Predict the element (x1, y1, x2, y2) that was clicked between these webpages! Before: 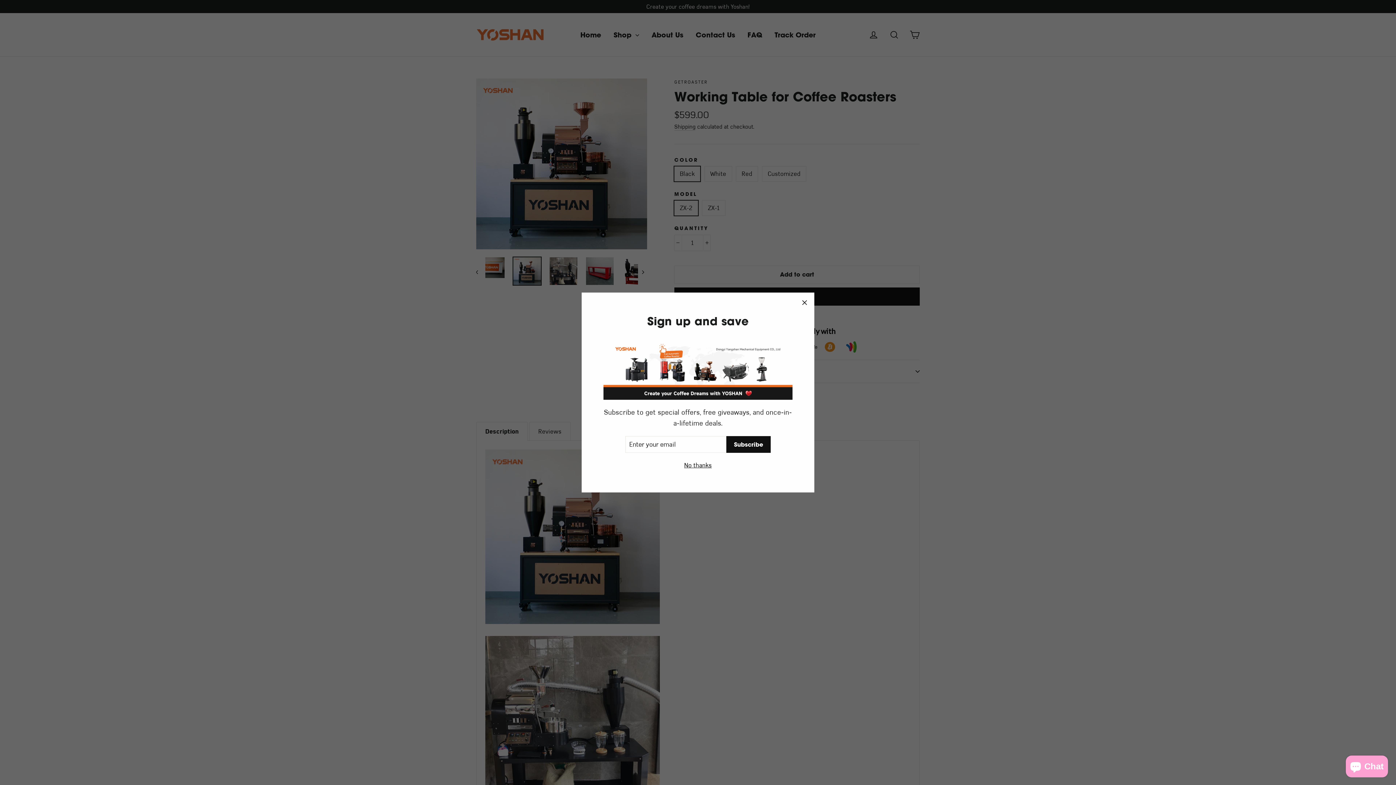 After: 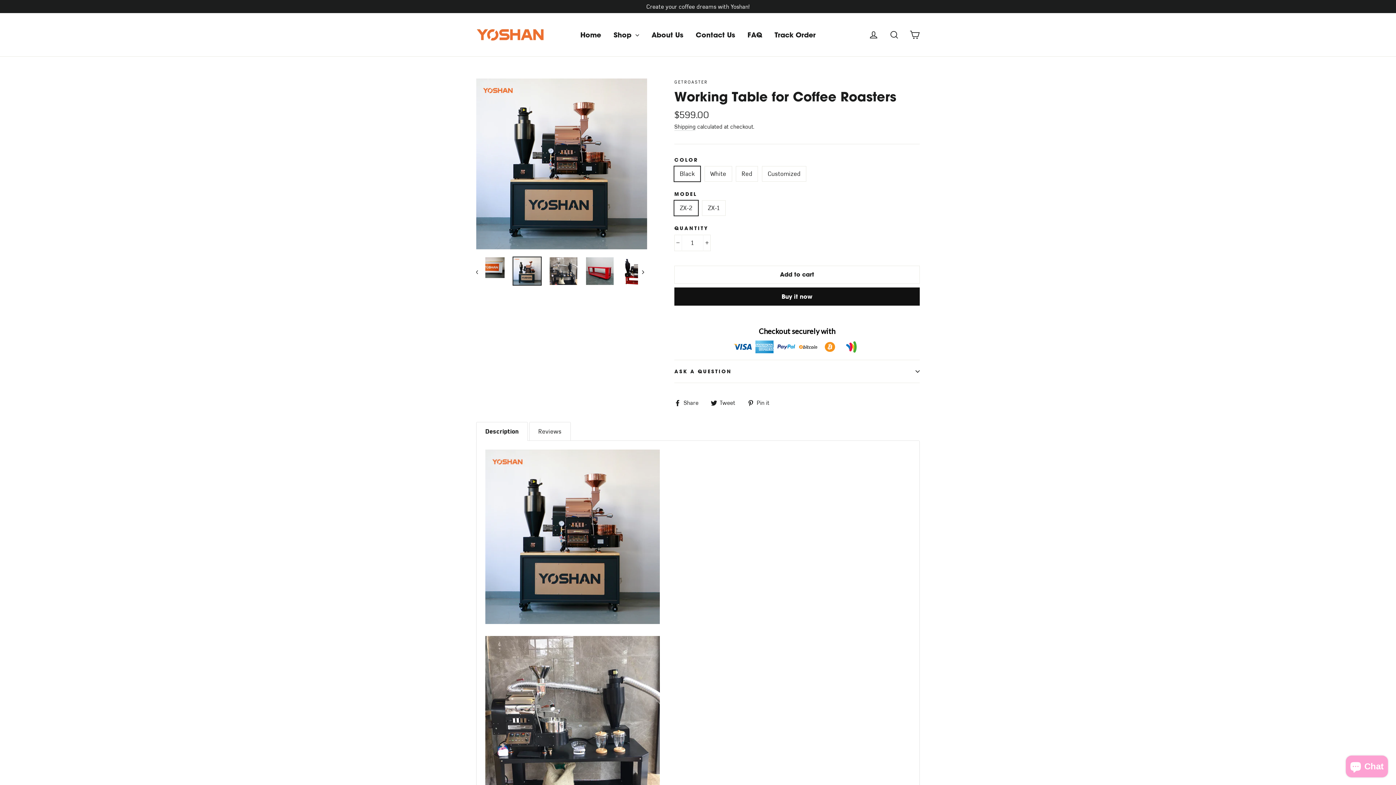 Action: bbox: (794, 292, 814, 312) label: "Close (esc)"